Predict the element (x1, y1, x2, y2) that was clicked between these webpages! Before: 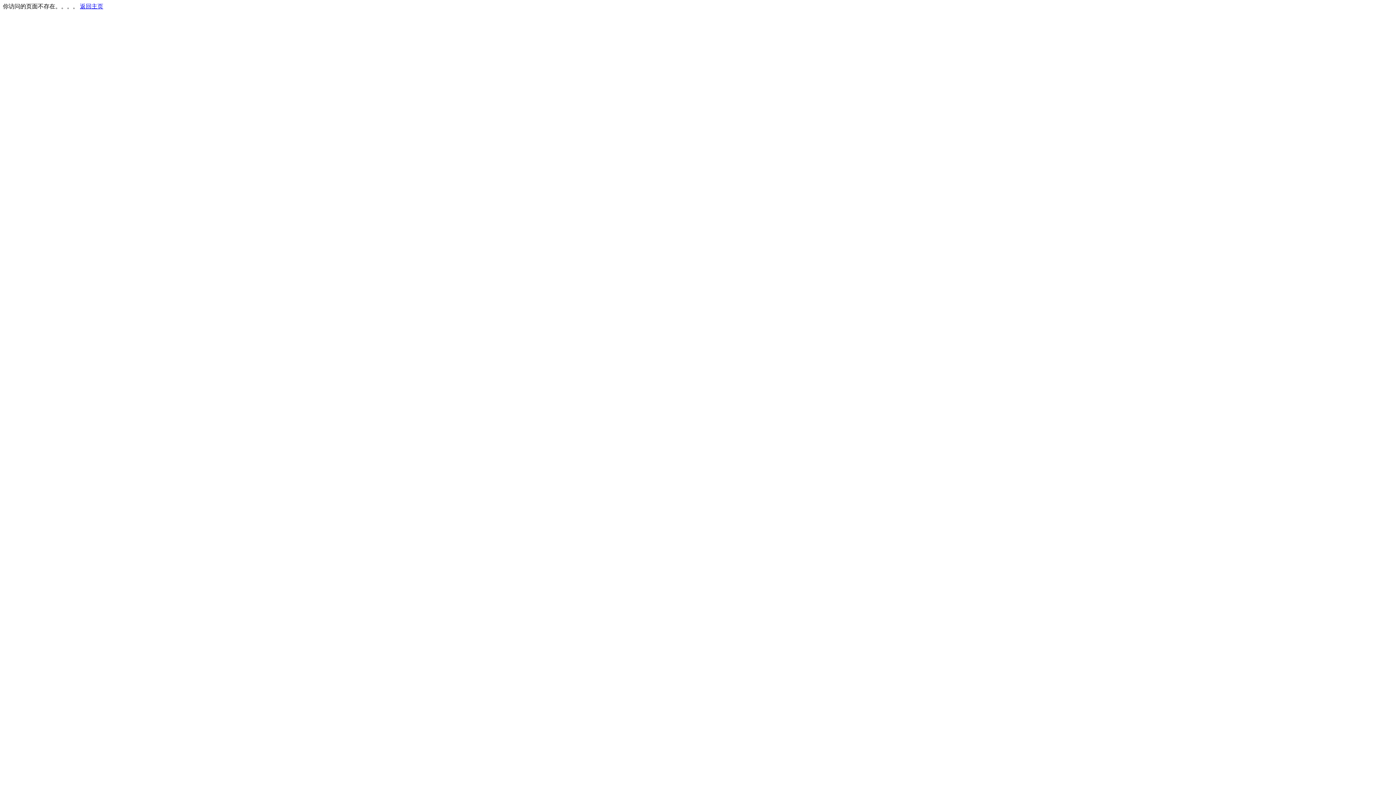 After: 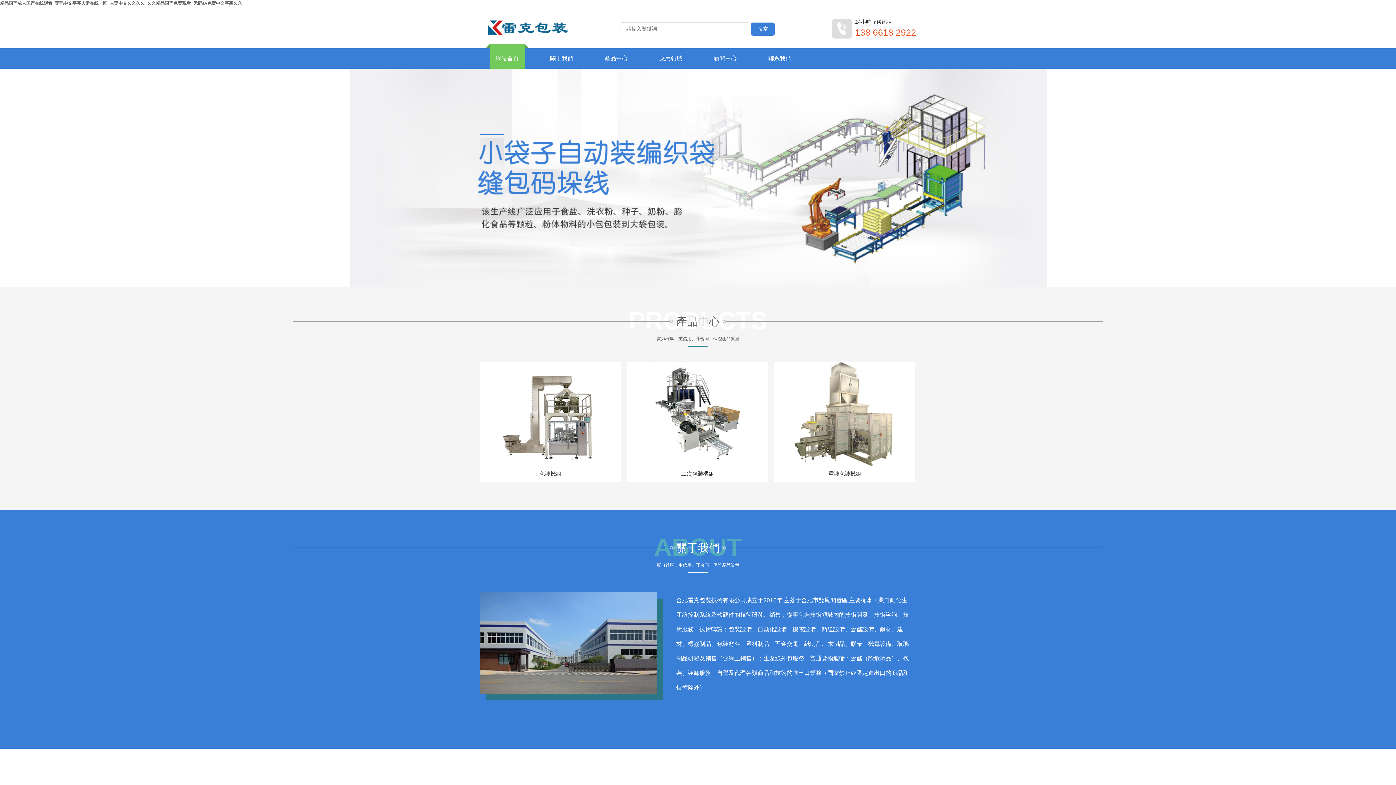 Action: label: 返回主页 bbox: (80, 3, 103, 9)